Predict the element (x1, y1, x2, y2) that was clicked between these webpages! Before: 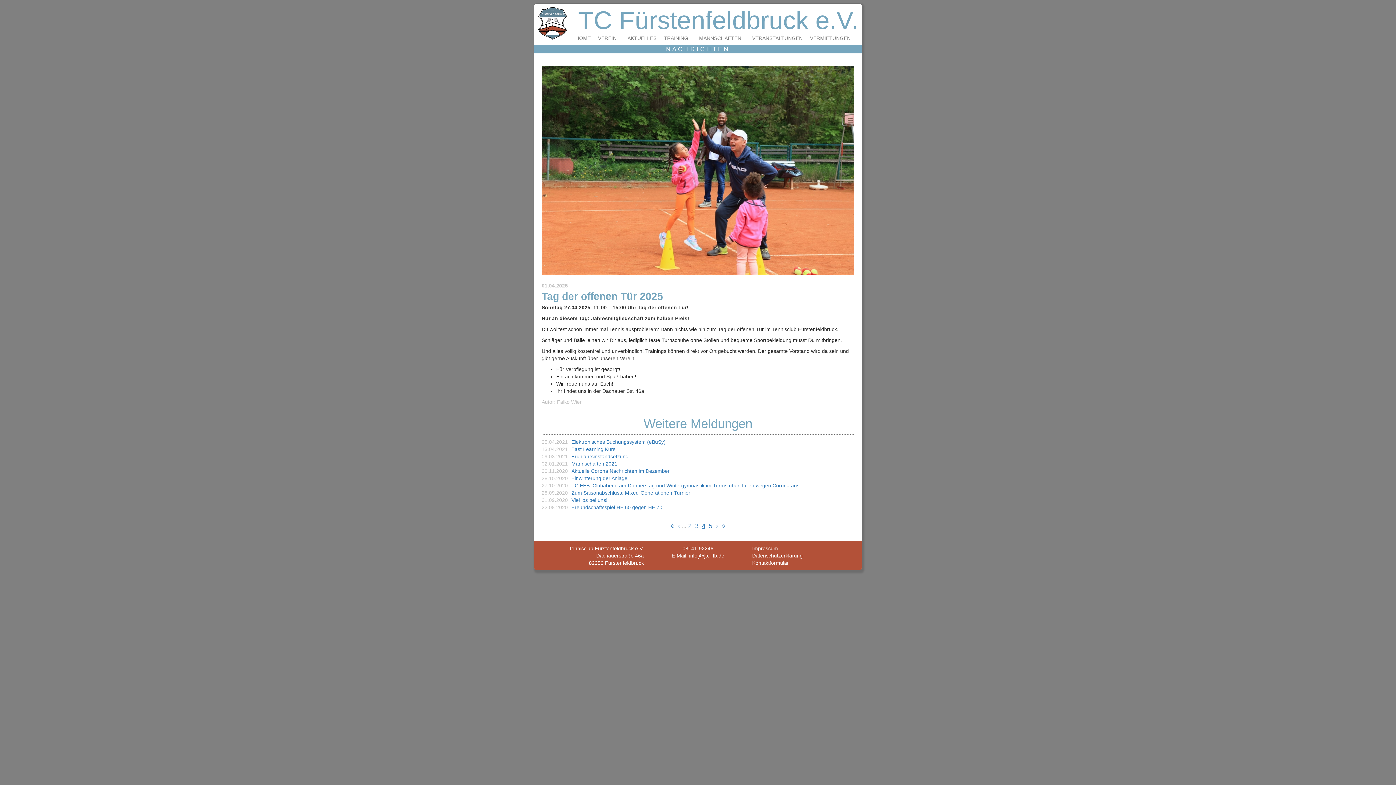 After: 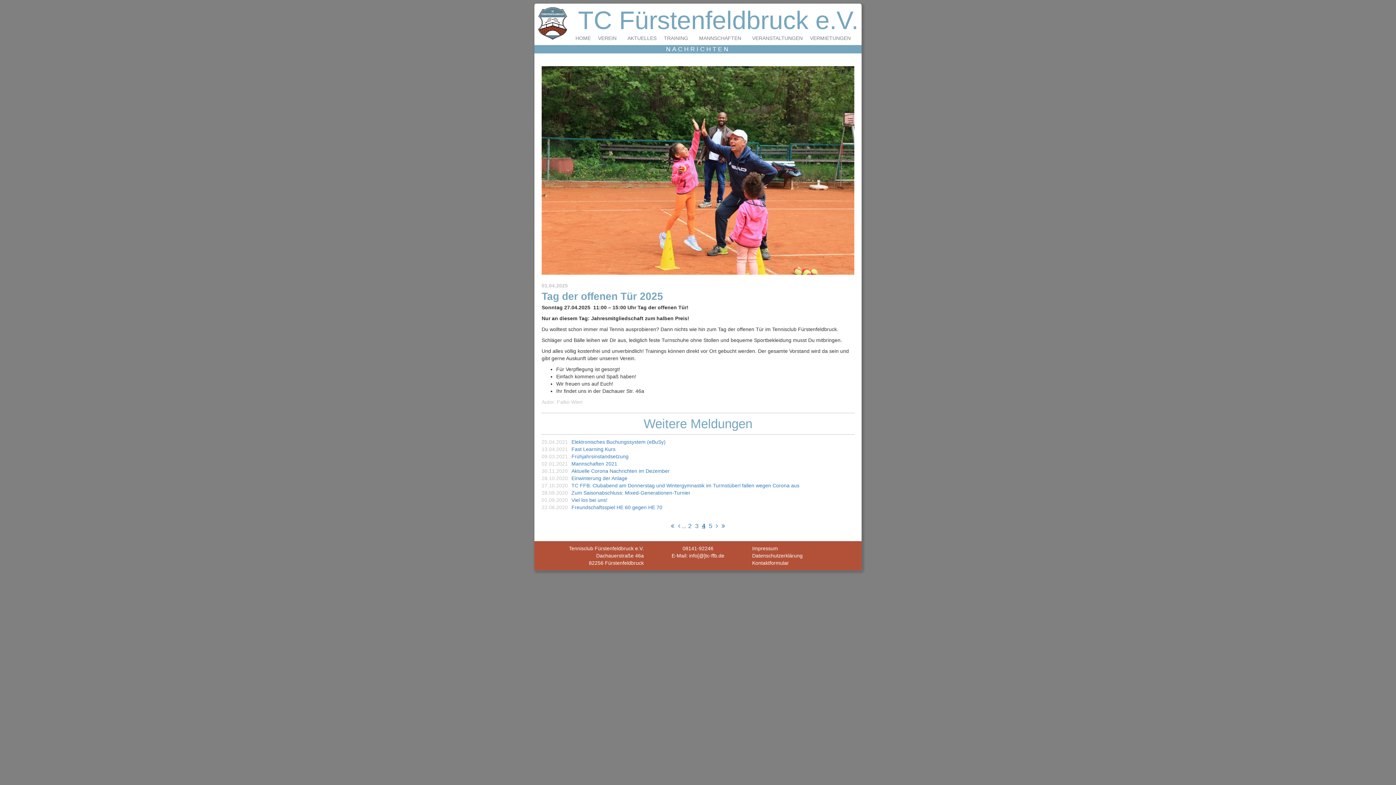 Action: bbox: (702, 522, 705, 529) label: 4